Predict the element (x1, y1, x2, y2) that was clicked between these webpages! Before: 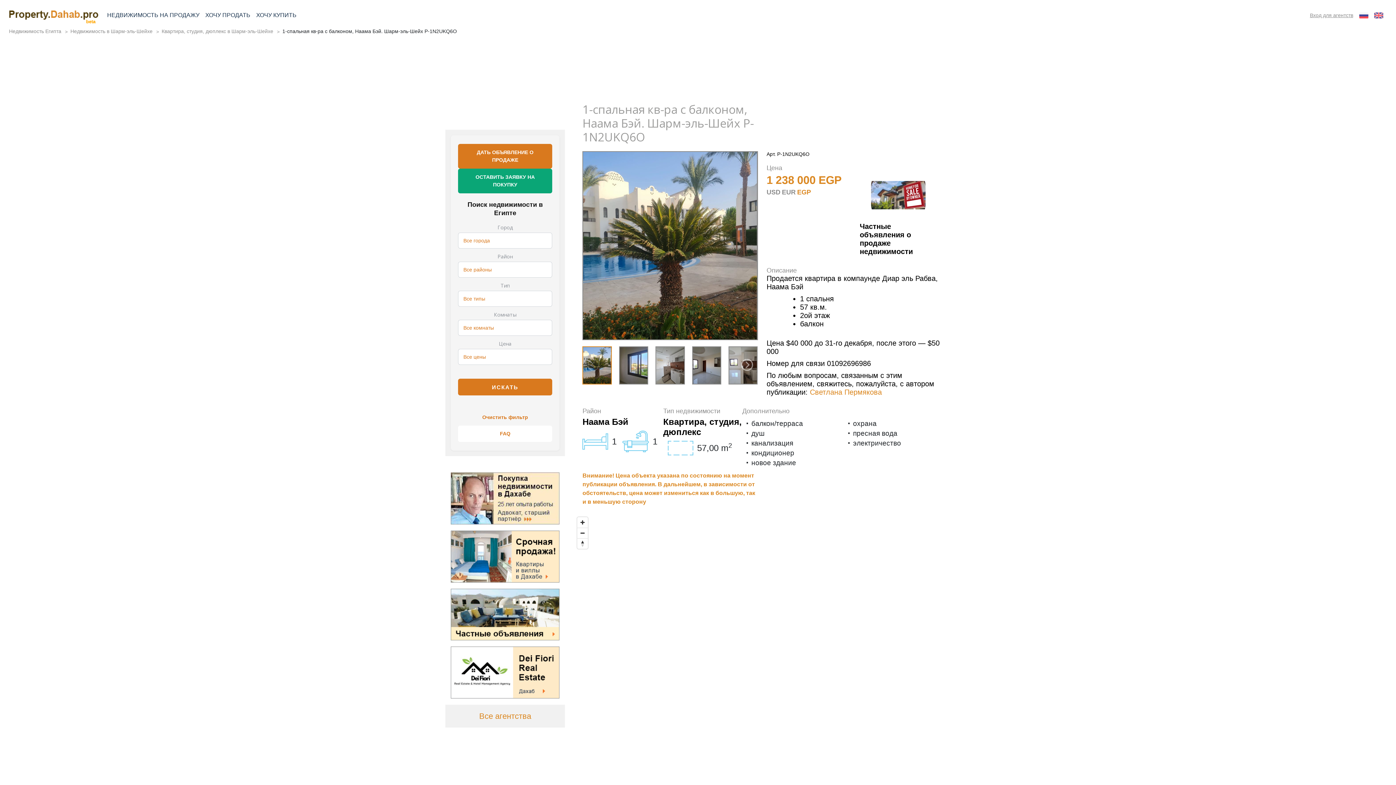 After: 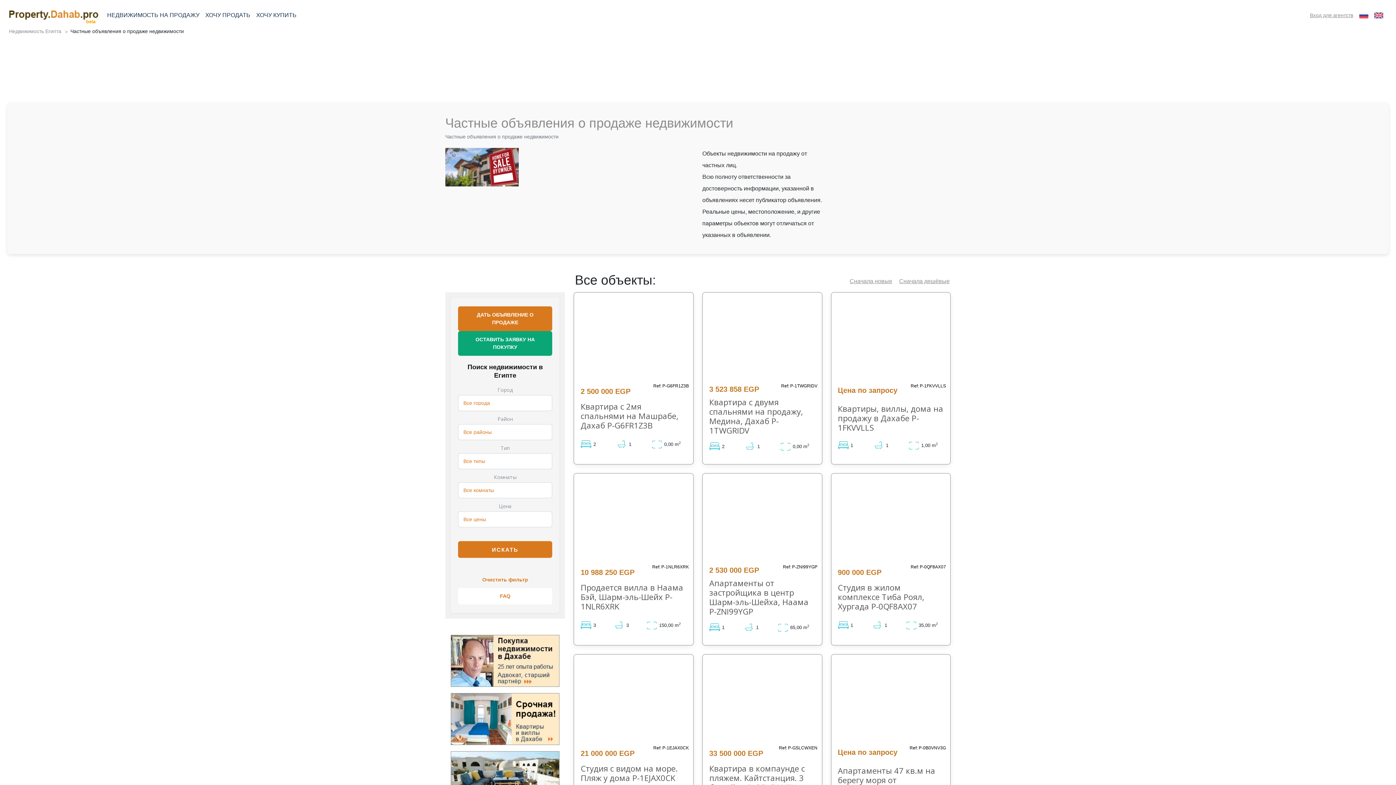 Action: label: Частные объявления о продаже недвижимости bbox: (859, 222, 936, 256)